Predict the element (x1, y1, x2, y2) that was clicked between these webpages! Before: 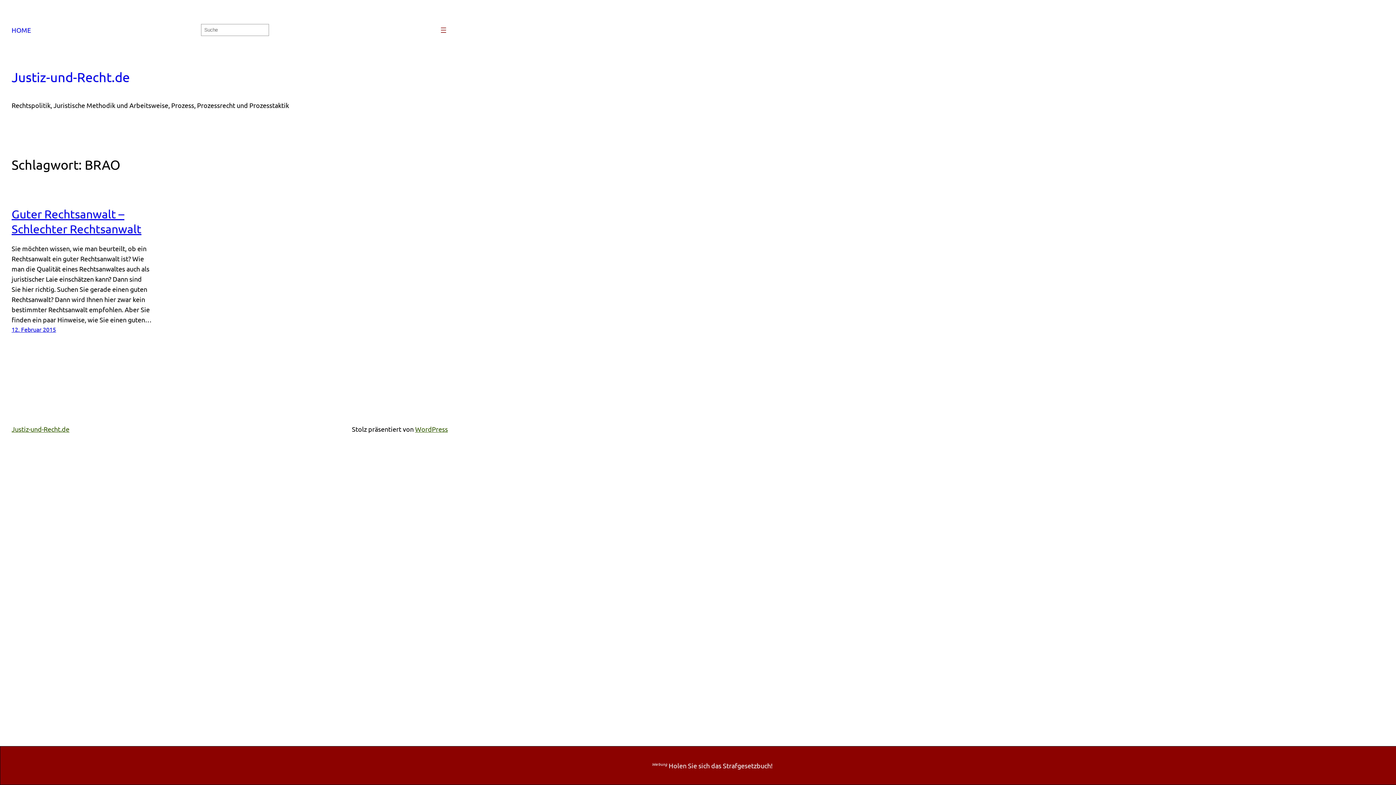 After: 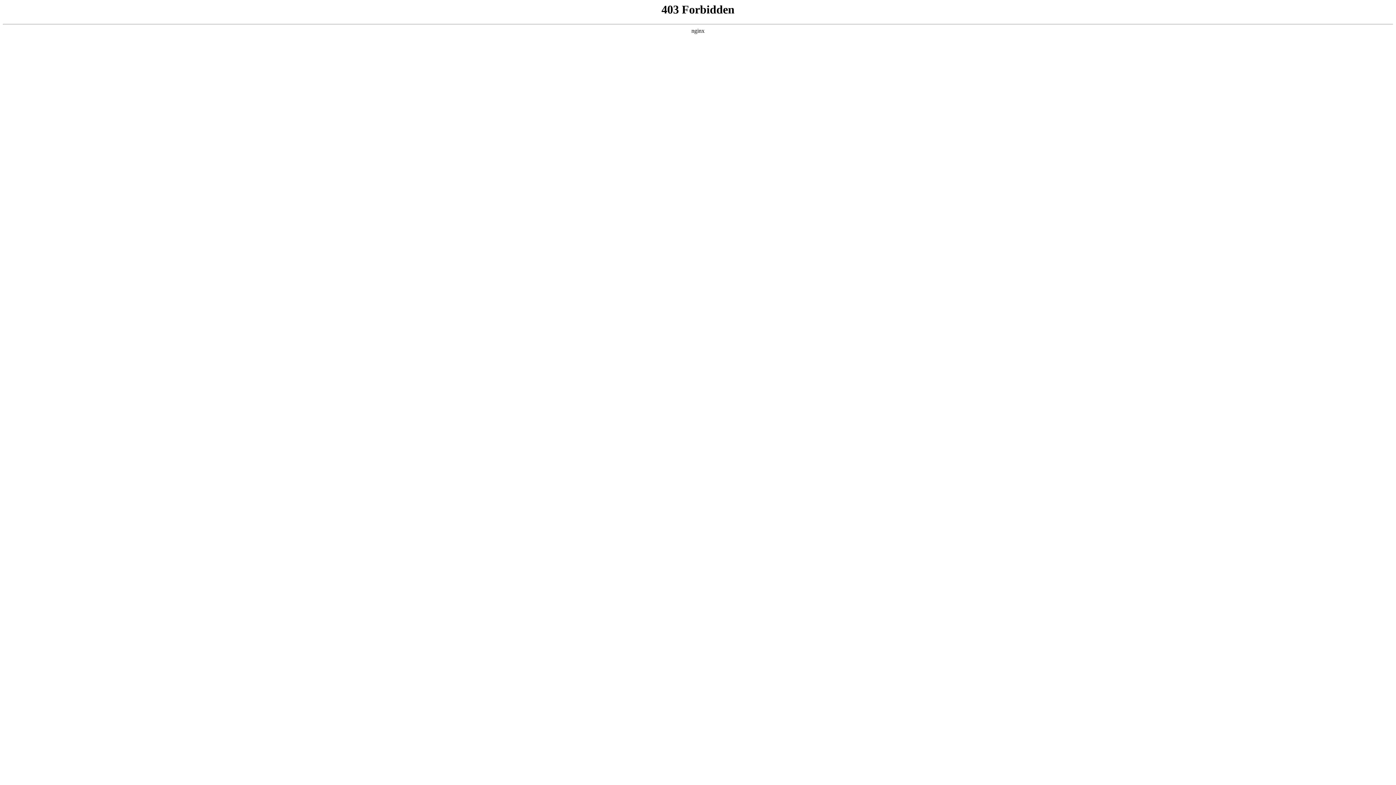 Action: label: WordPress bbox: (415, 425, 448, 433)